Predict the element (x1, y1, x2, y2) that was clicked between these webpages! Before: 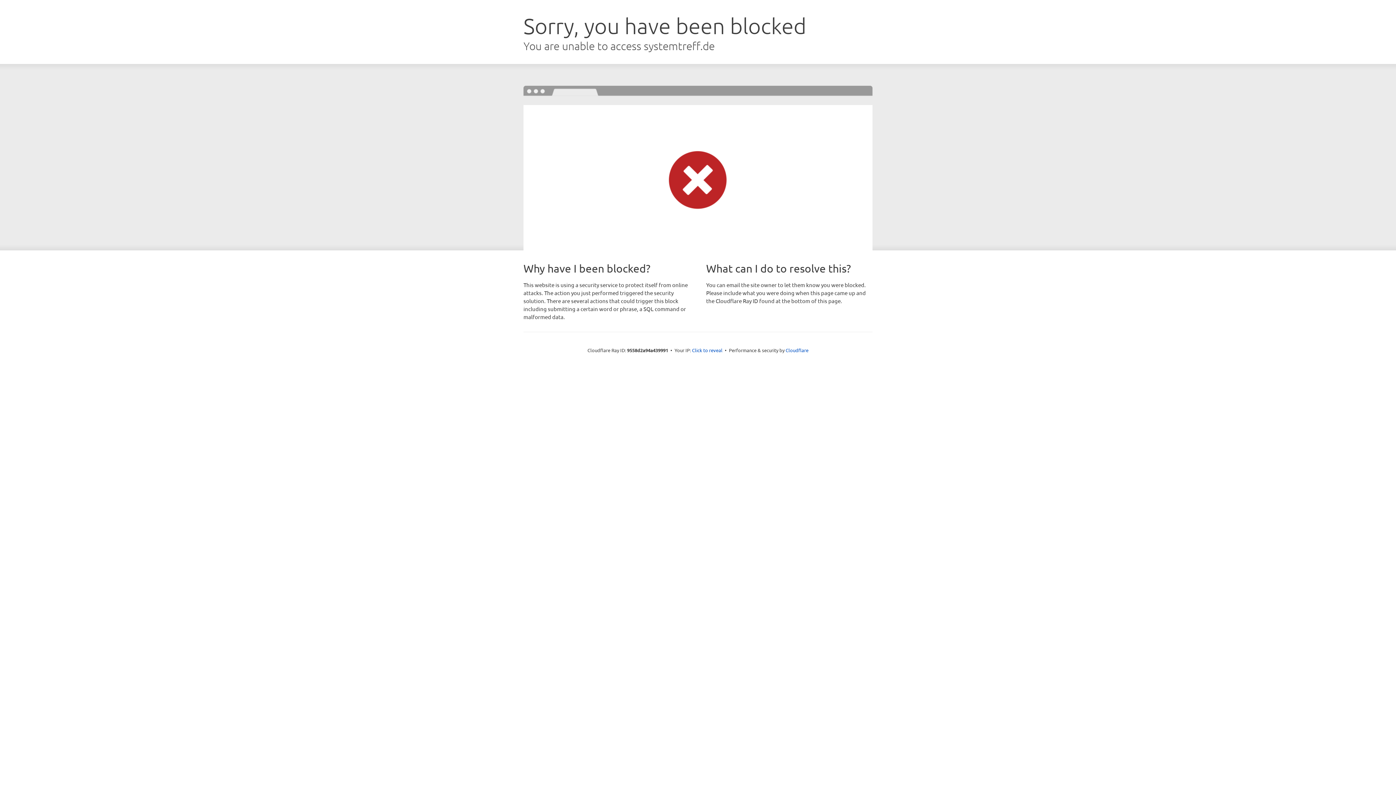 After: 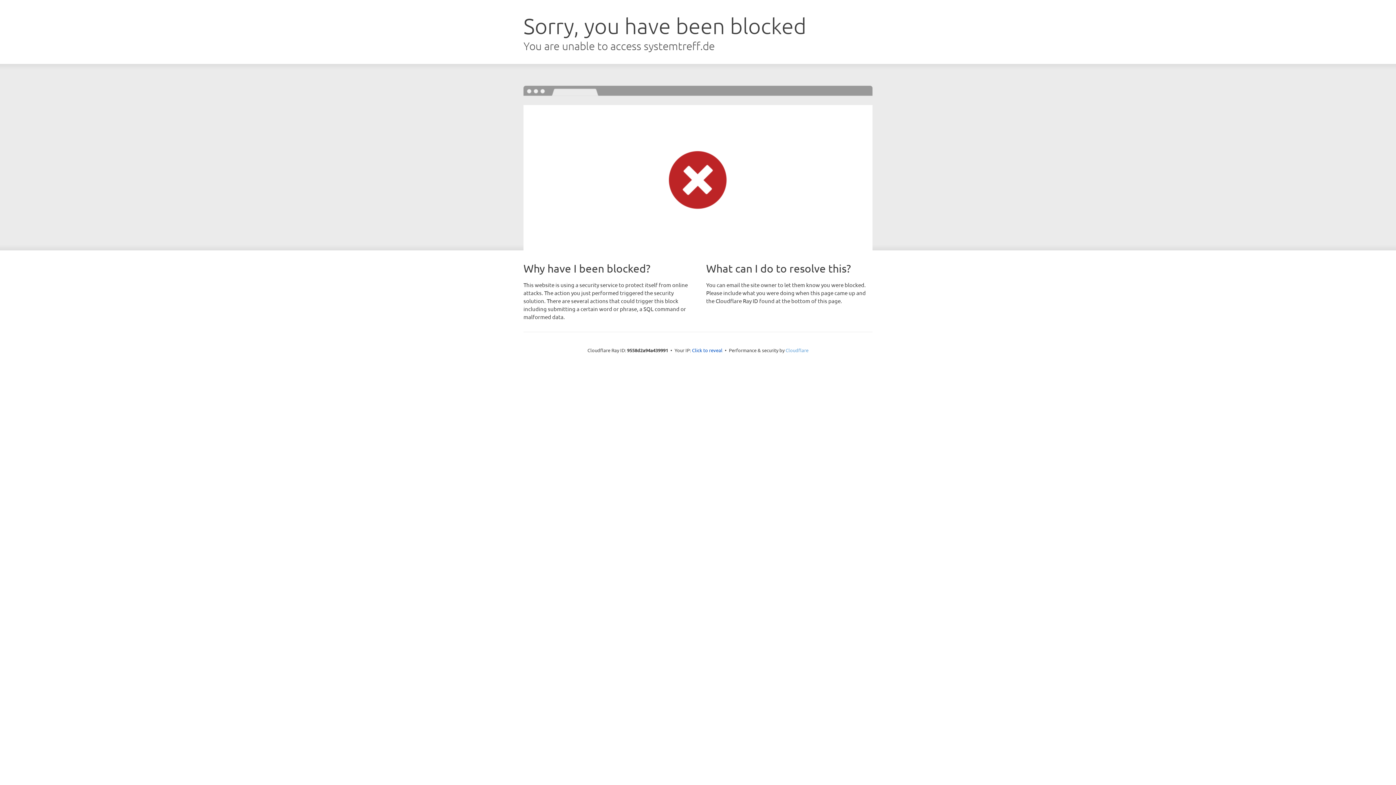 Action: bbox: (785, 347, 808, 353) label: Cloudflare